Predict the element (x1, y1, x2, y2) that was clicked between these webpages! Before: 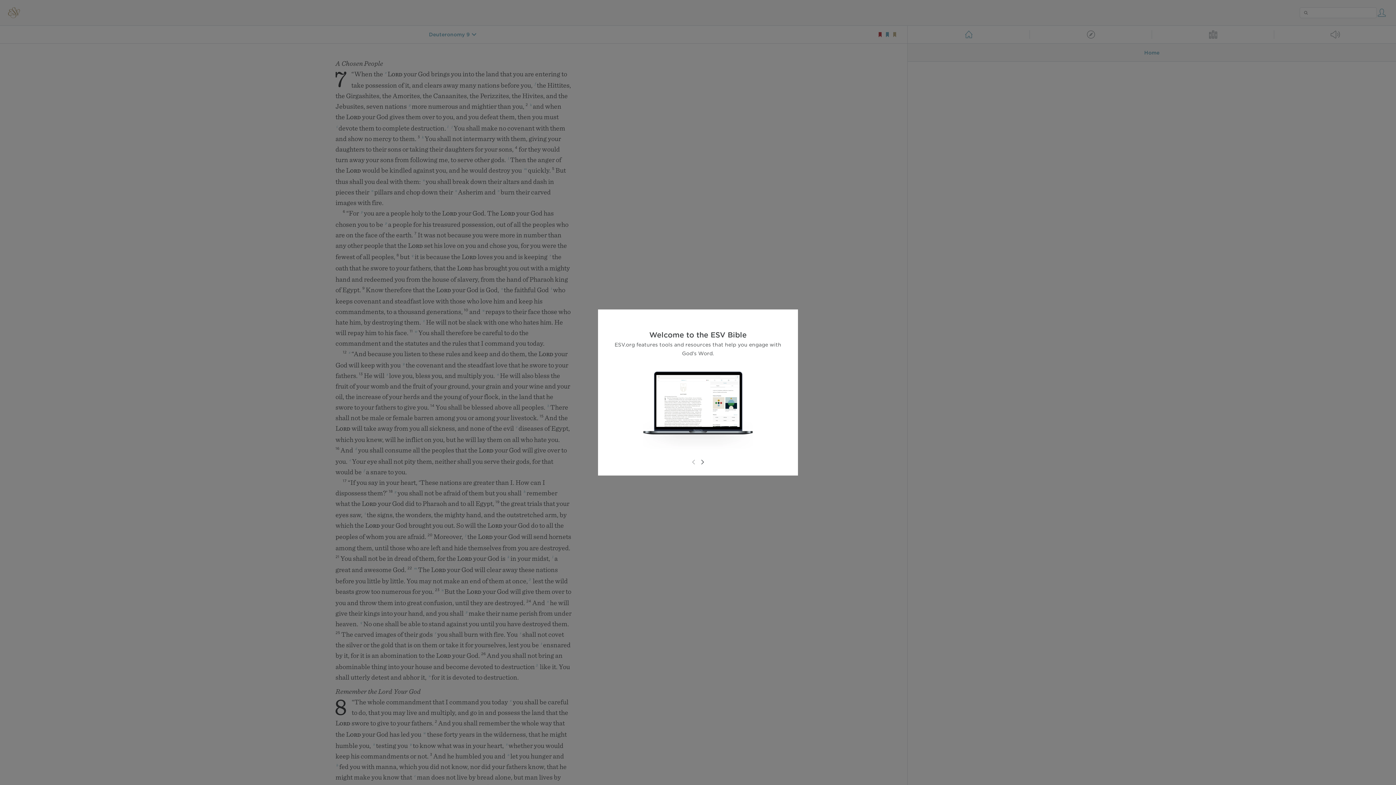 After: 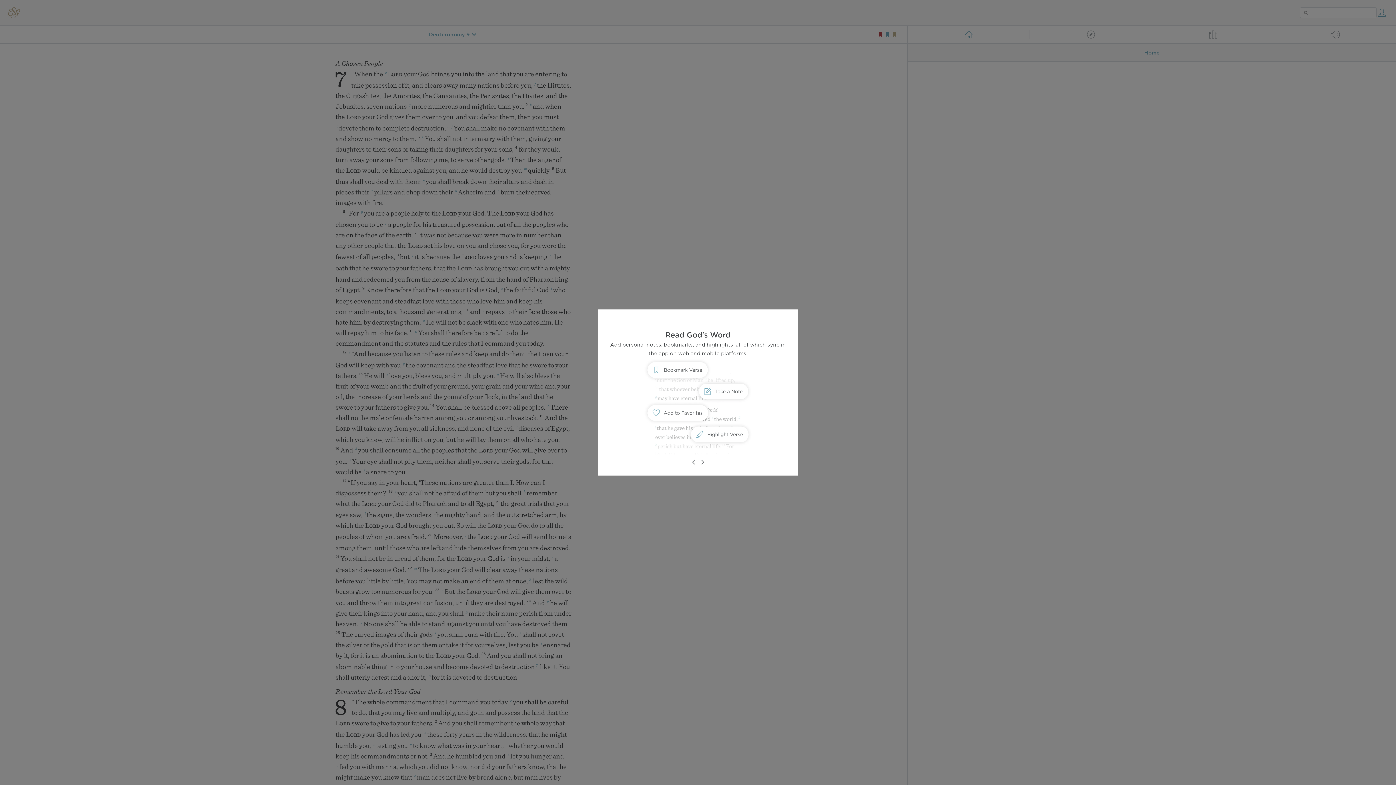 Action: bbox: (698, 458, 706, 466)